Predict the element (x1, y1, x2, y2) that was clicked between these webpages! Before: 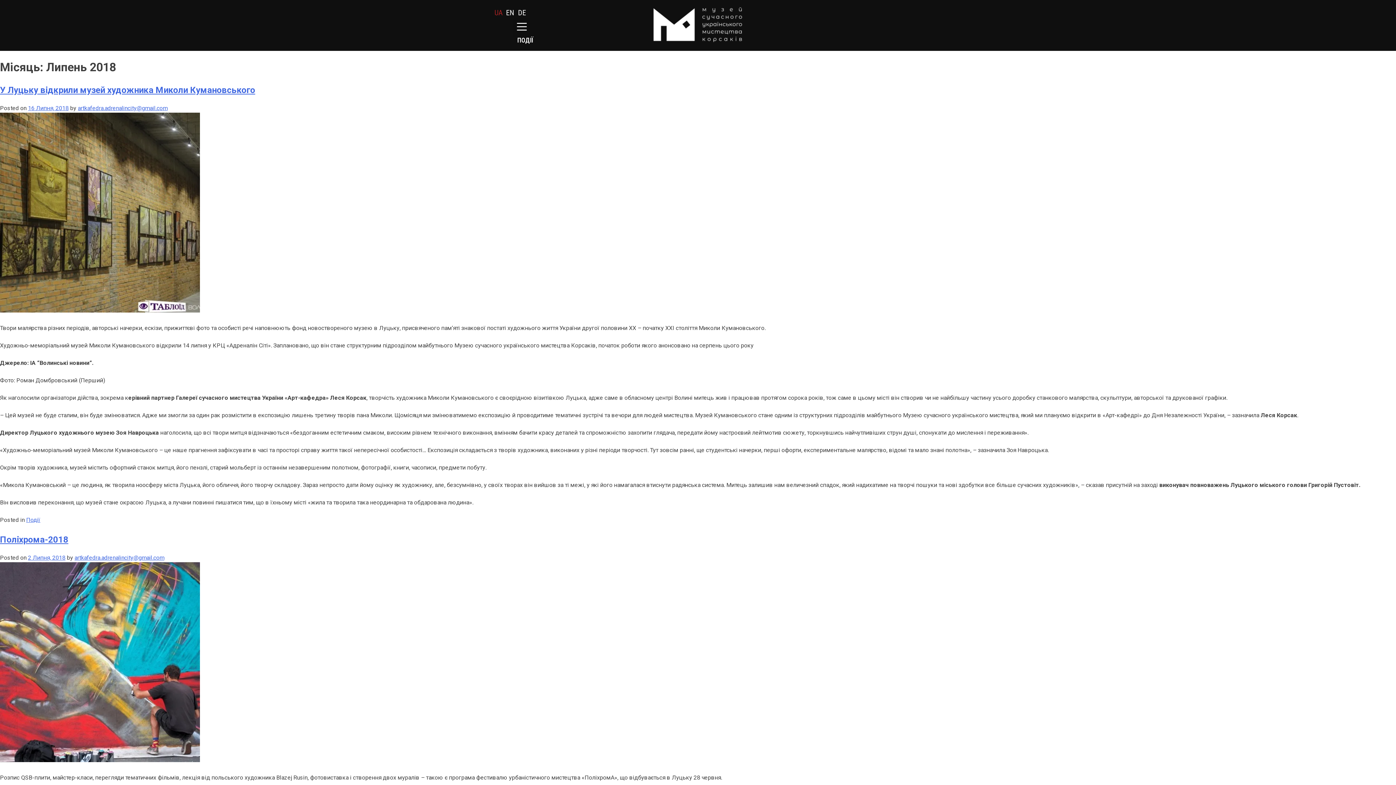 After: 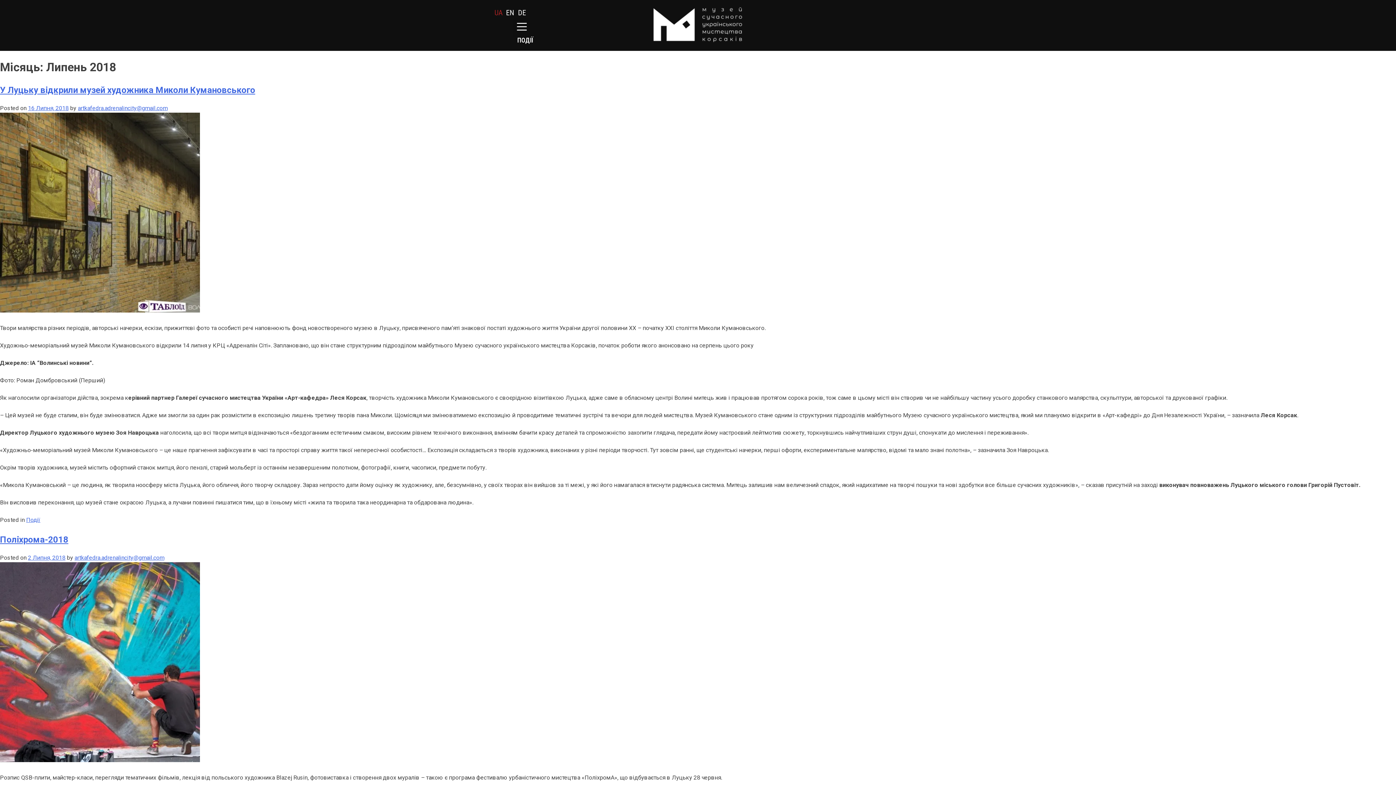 Action: label: UA bbox: (494, 8, 502, 17)